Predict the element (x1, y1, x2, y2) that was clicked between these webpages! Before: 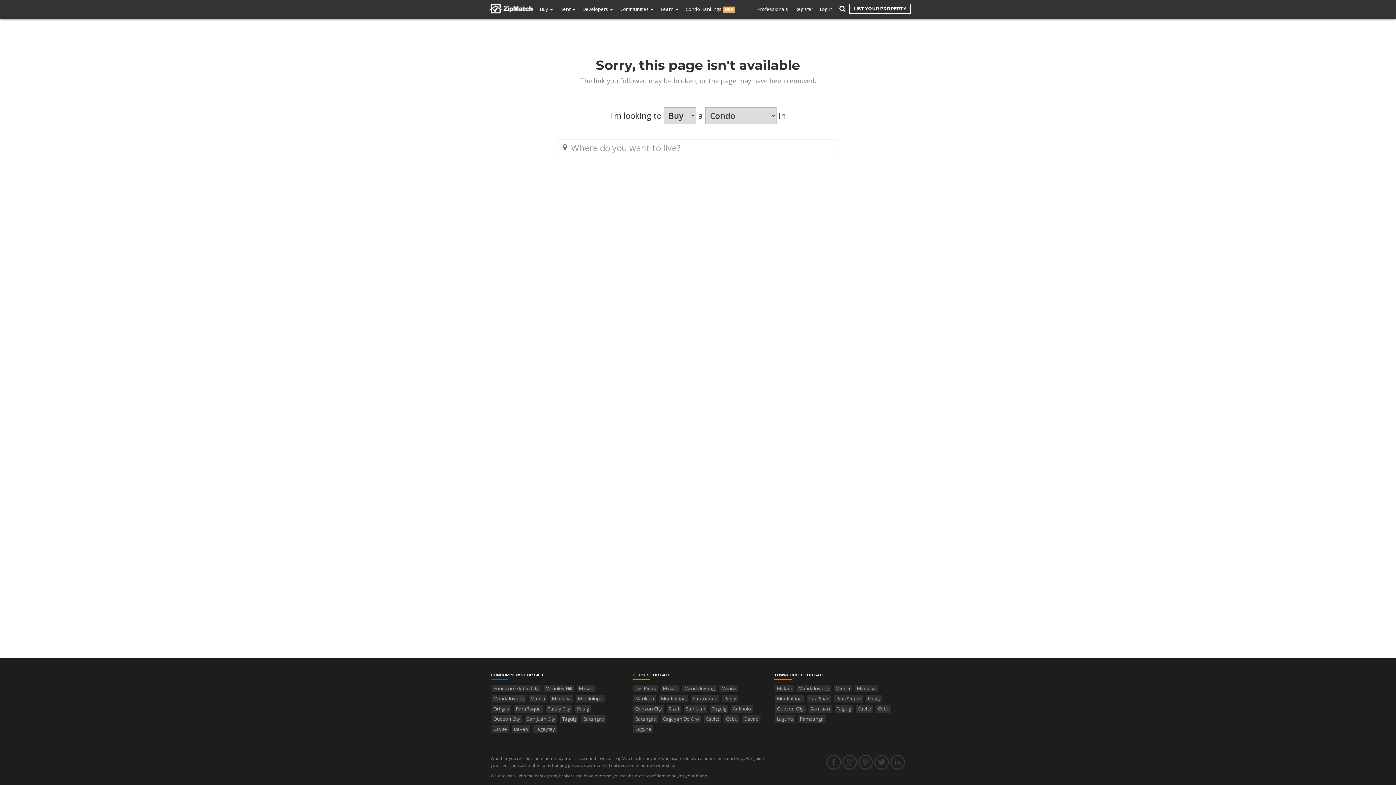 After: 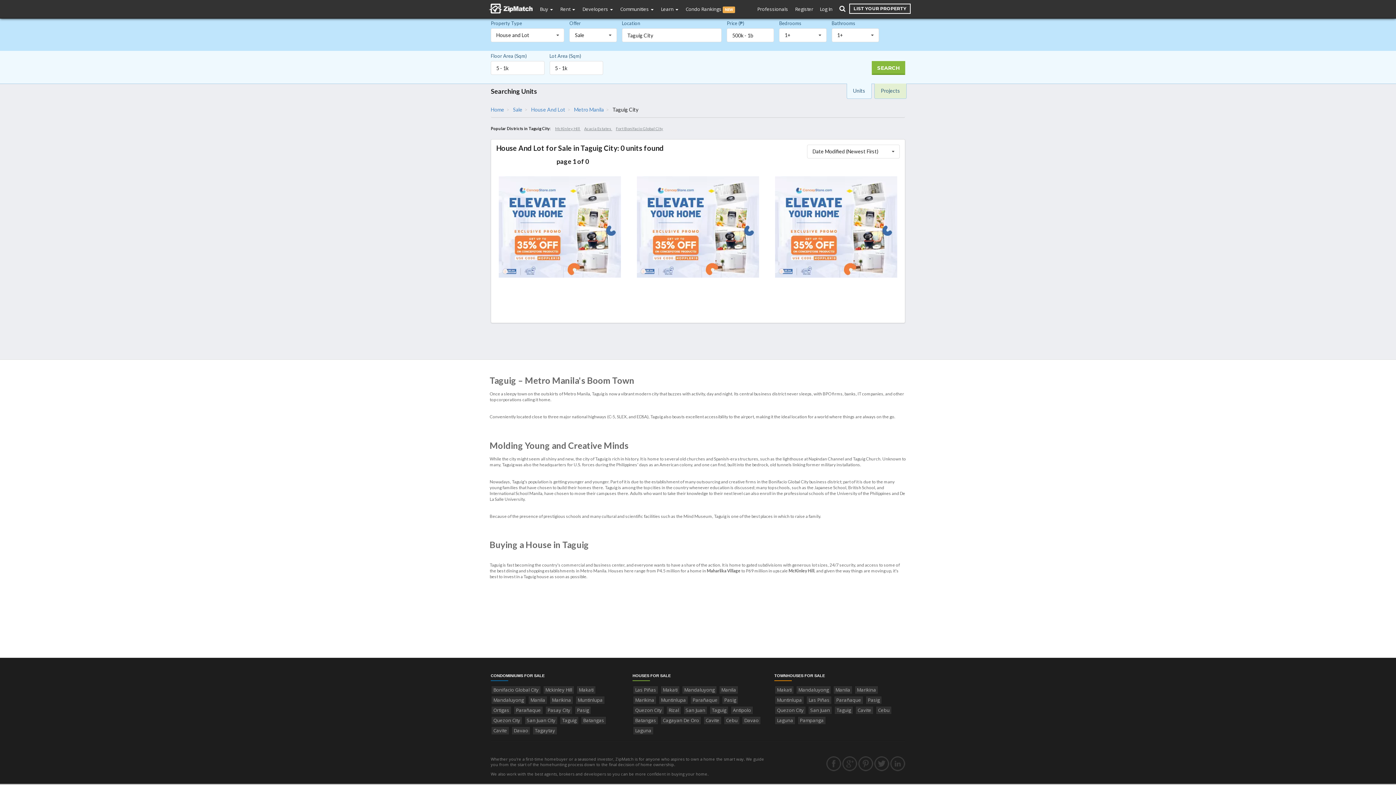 Action: label: Taguig bbox: (709, 705, 728, 713)